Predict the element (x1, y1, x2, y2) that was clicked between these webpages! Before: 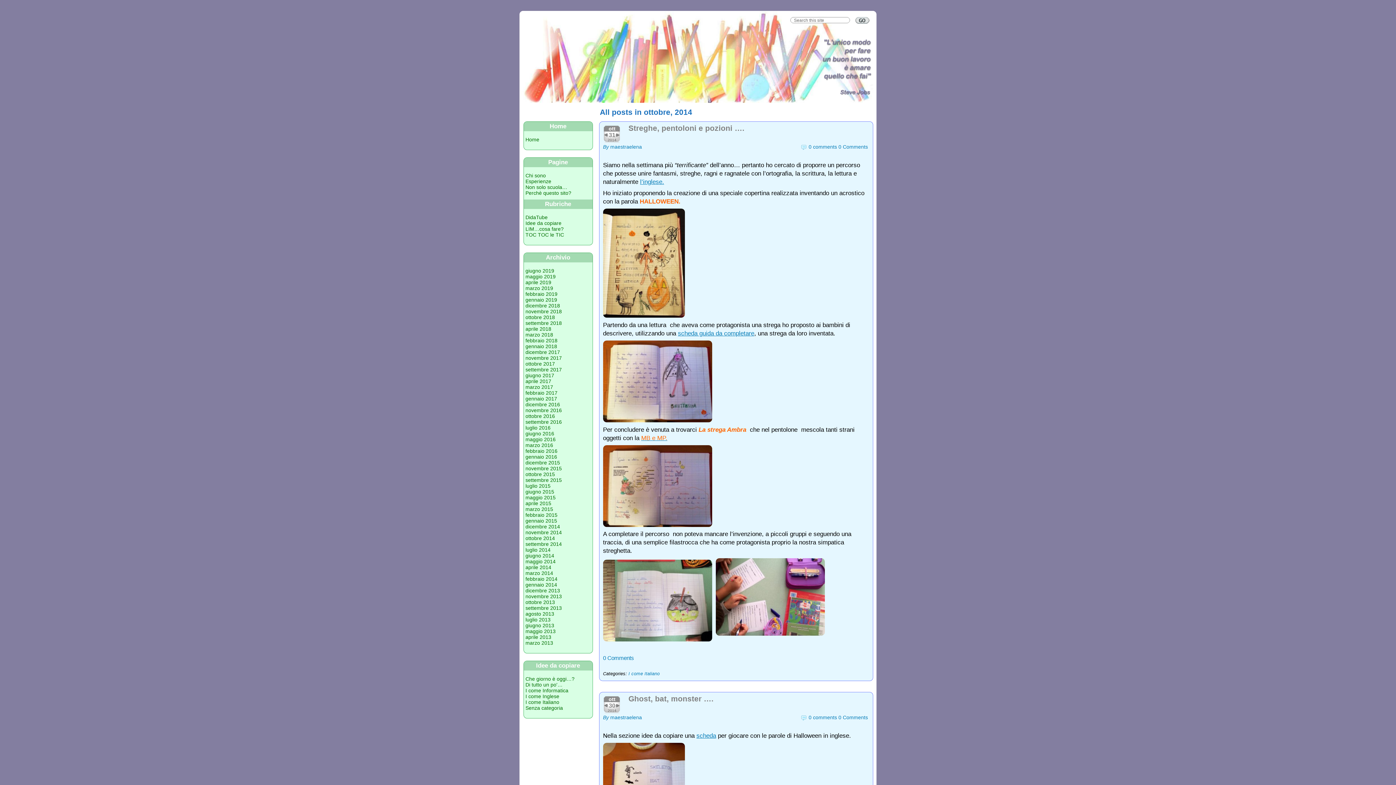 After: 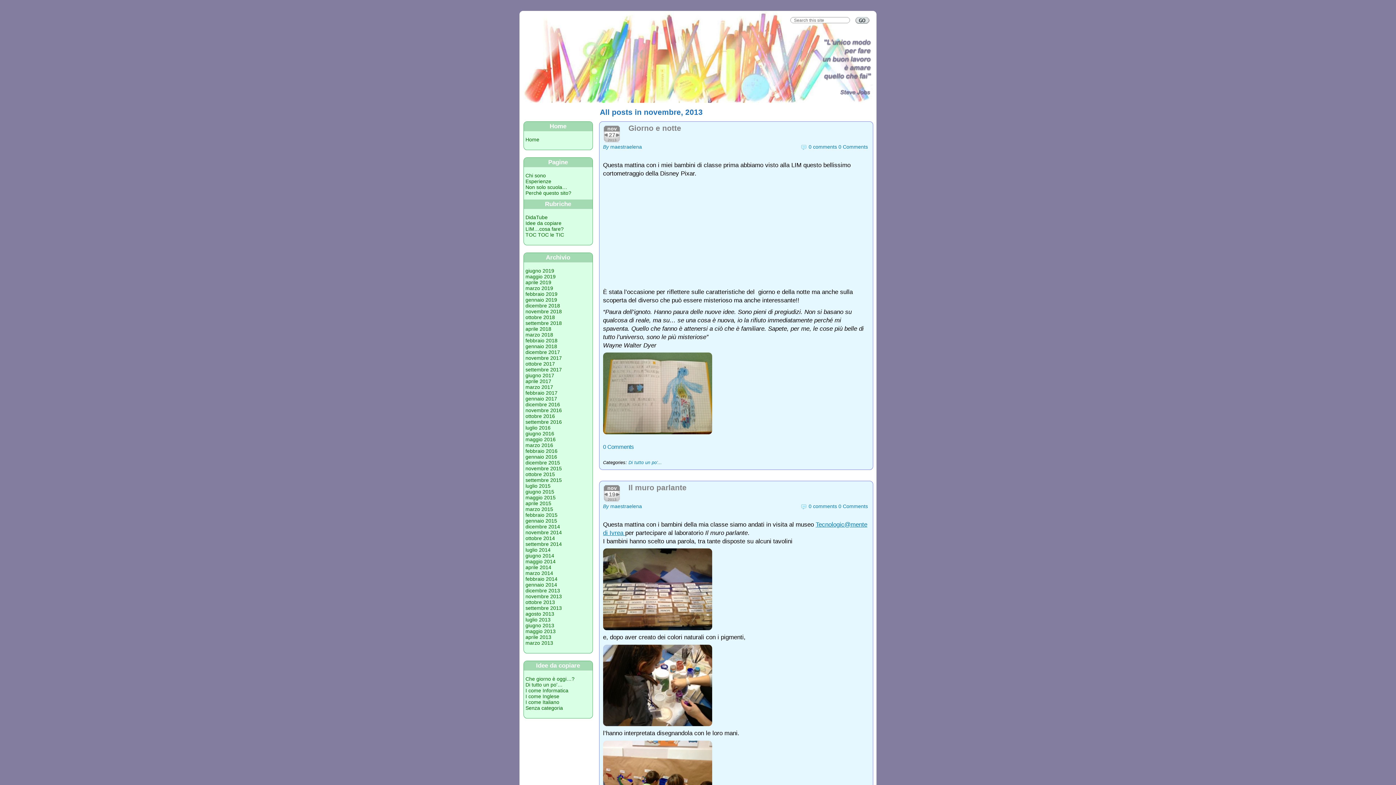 Action: label: novembre 2013 bbox: (525, 593, 562, 599)